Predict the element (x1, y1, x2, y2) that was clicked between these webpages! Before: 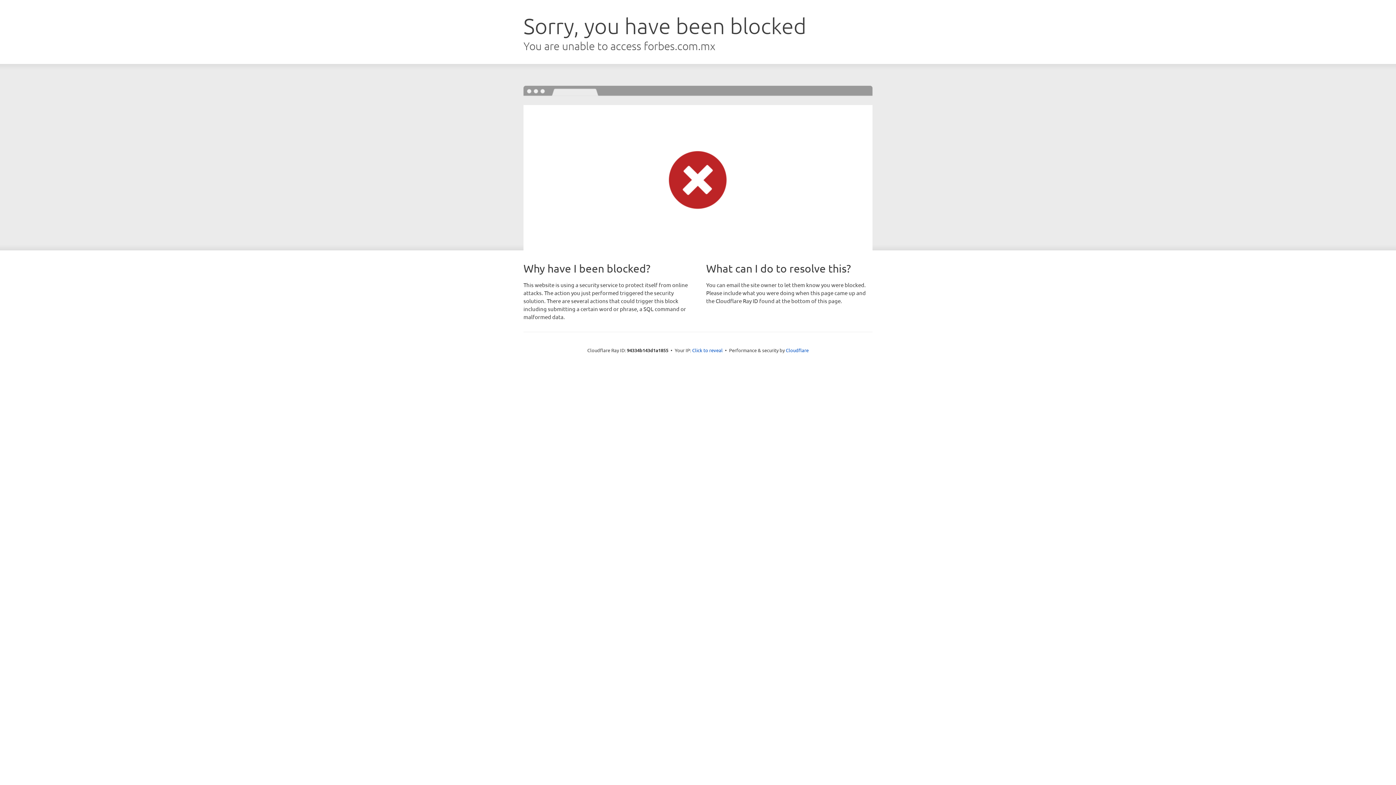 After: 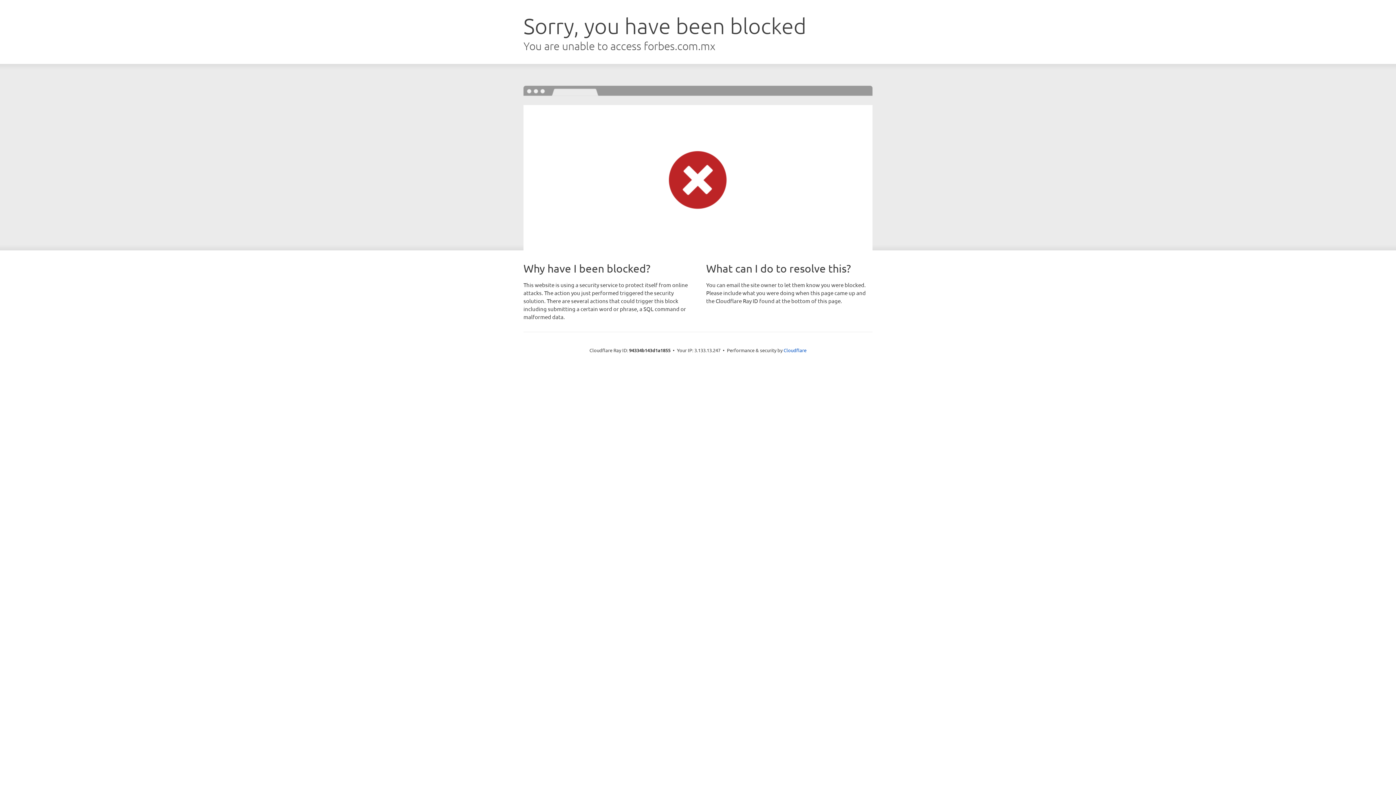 Action: label: Click to reveal bbox: (692, 346, 722, 353)